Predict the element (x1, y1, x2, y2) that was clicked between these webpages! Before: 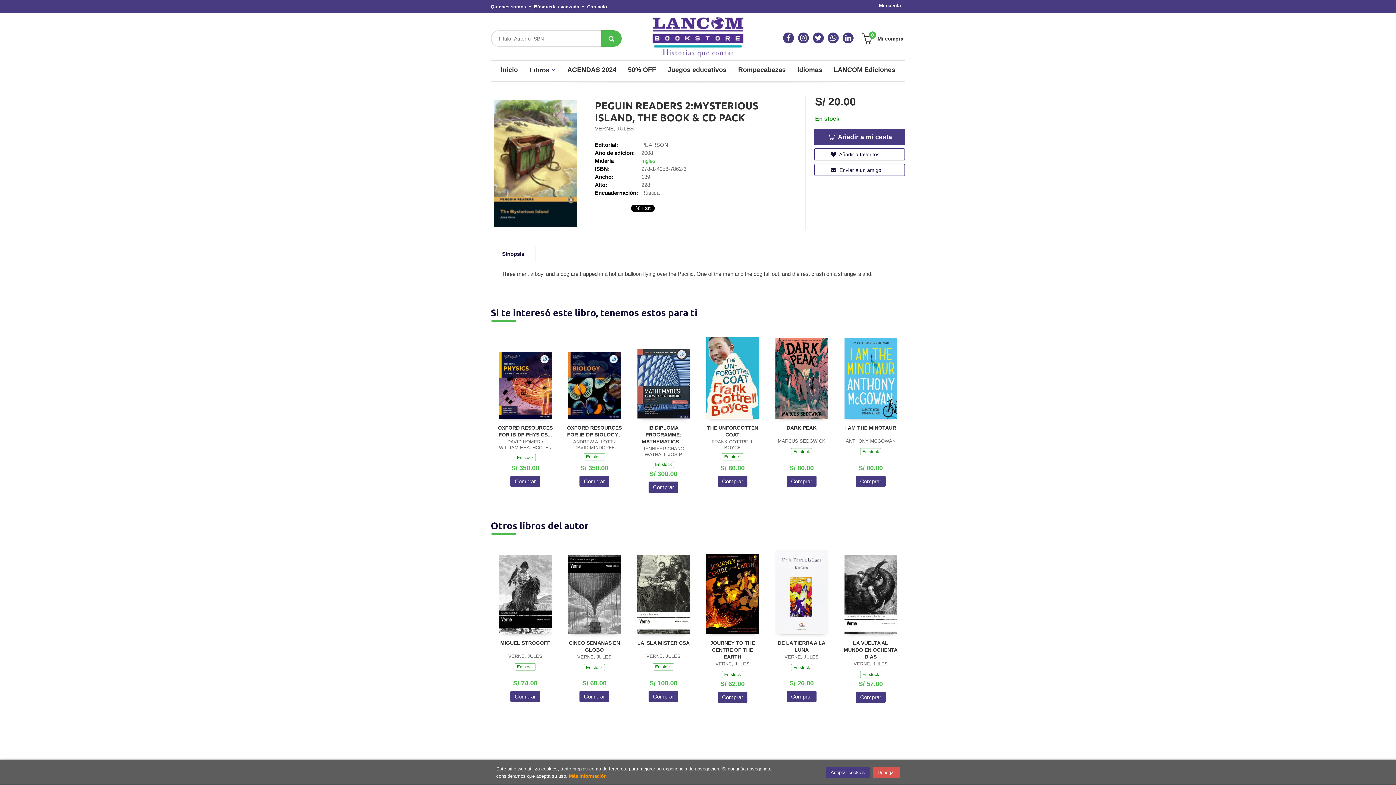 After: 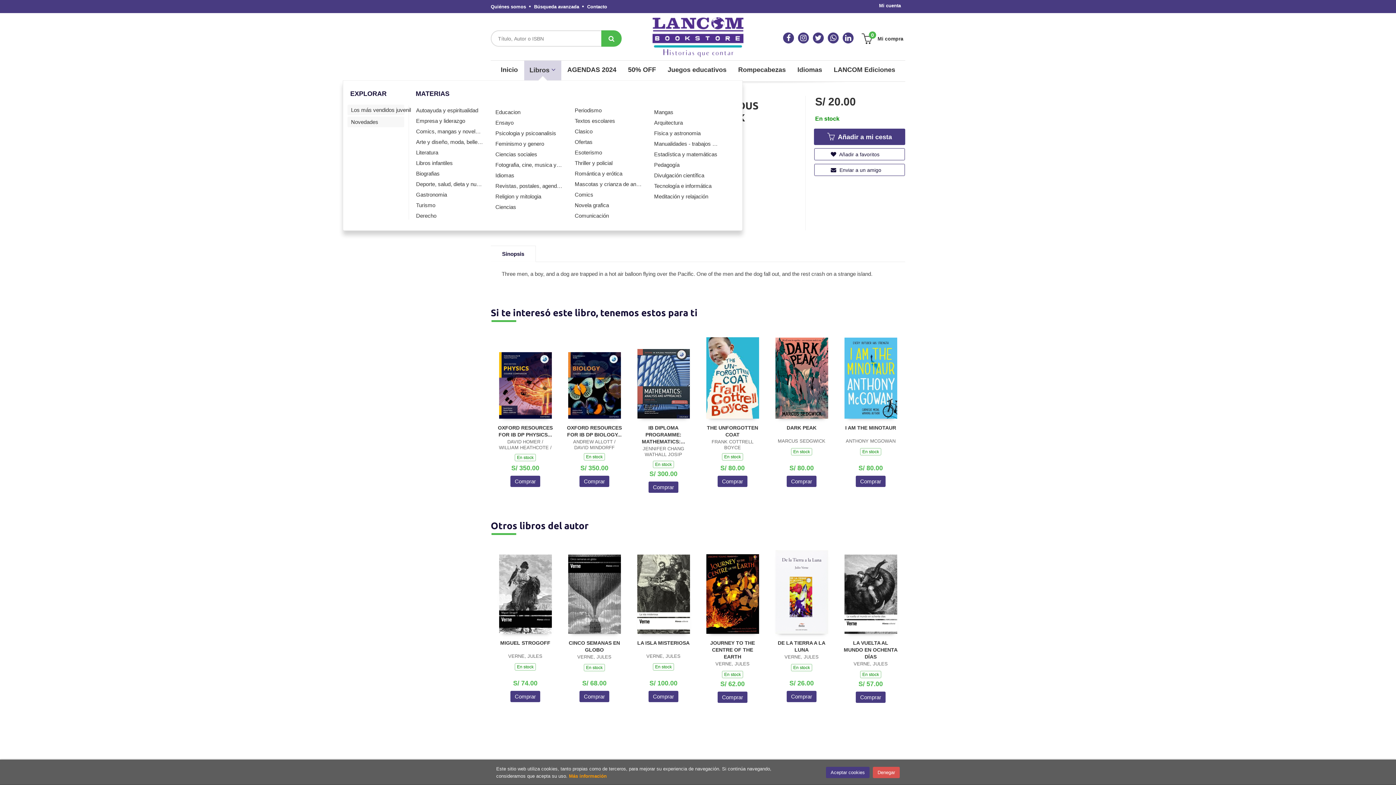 Action: bbox: (523, 60, 561, 80) label: Libros 